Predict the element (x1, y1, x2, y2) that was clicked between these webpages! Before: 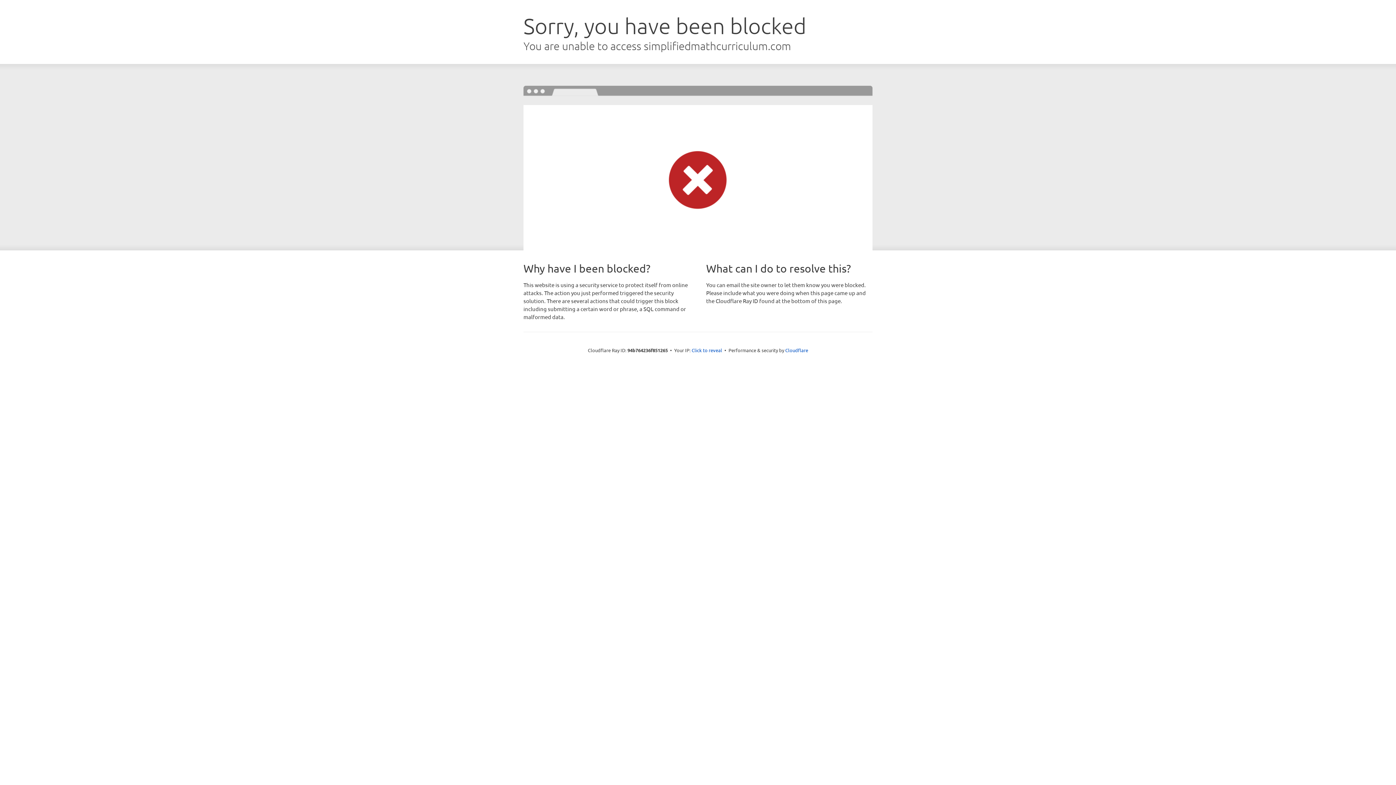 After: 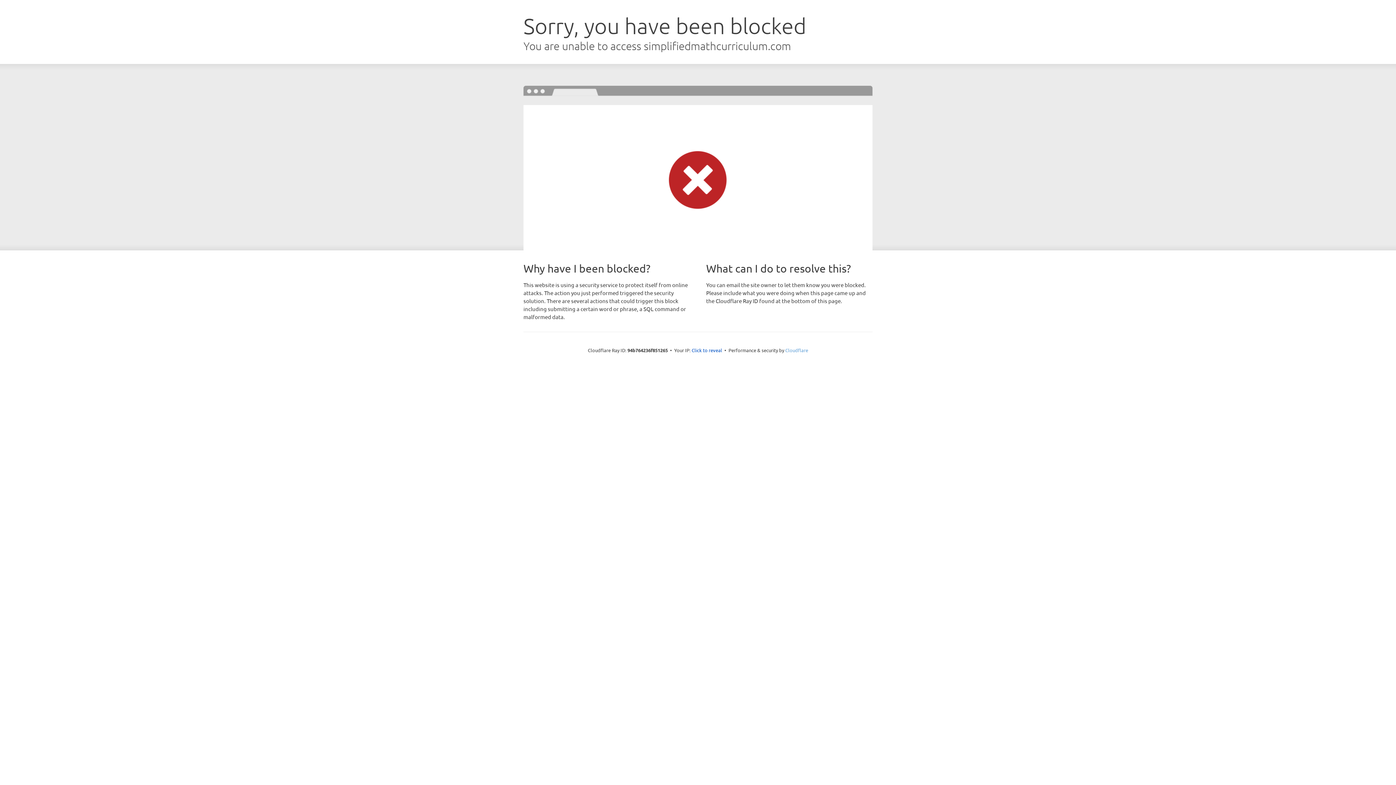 Action: bbox: (785, 347, 808, 353) label: Cloudflare